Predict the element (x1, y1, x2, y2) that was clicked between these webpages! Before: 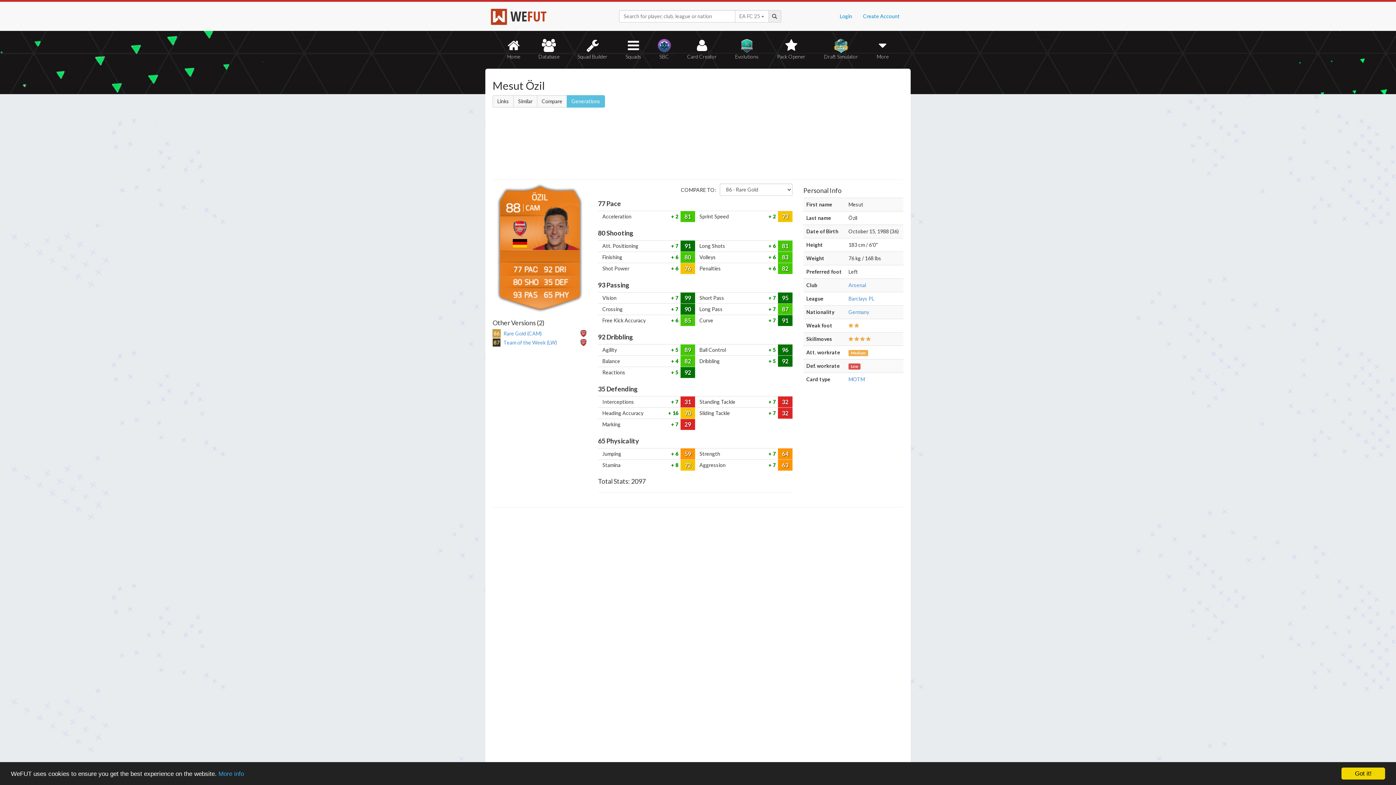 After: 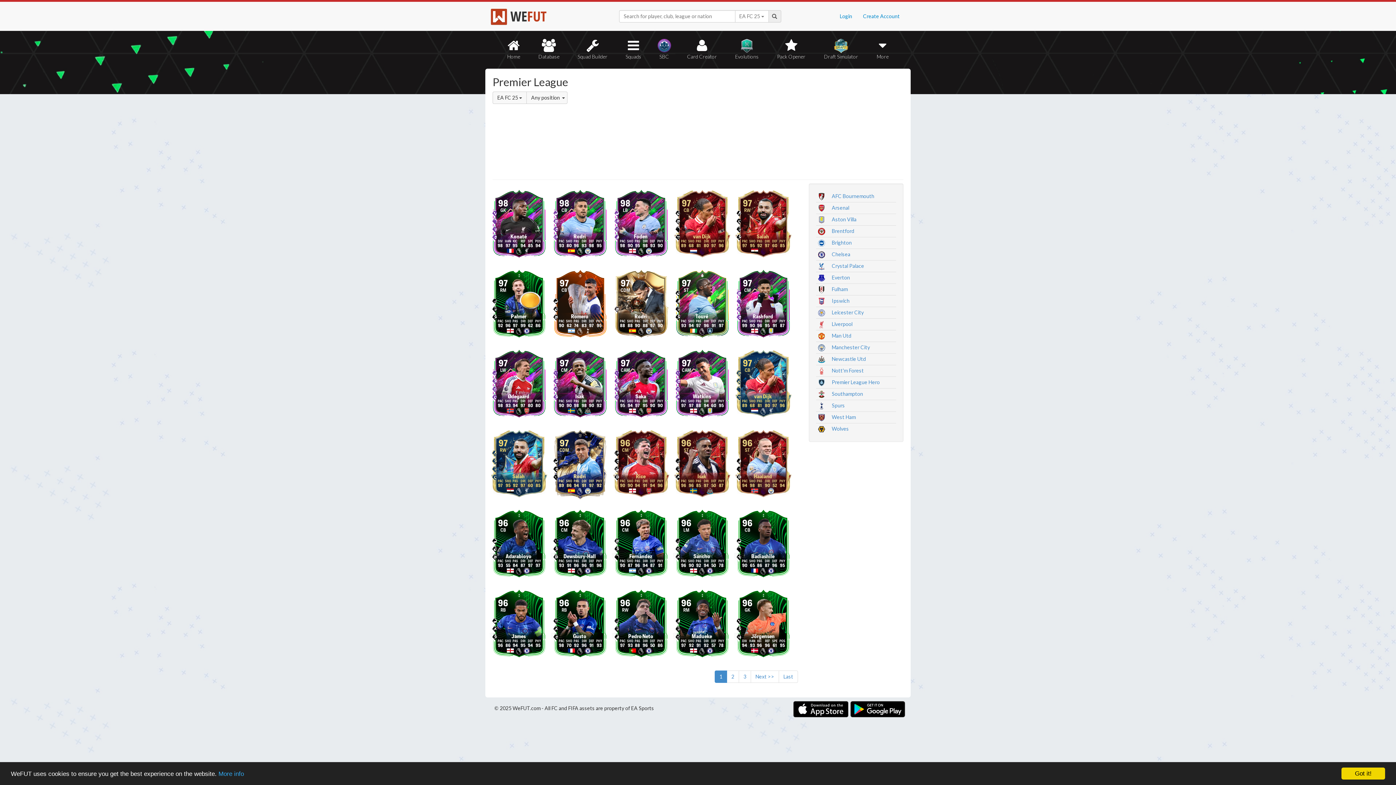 Action: bbox: (848, 295, 874, 301) label: Barclays PL